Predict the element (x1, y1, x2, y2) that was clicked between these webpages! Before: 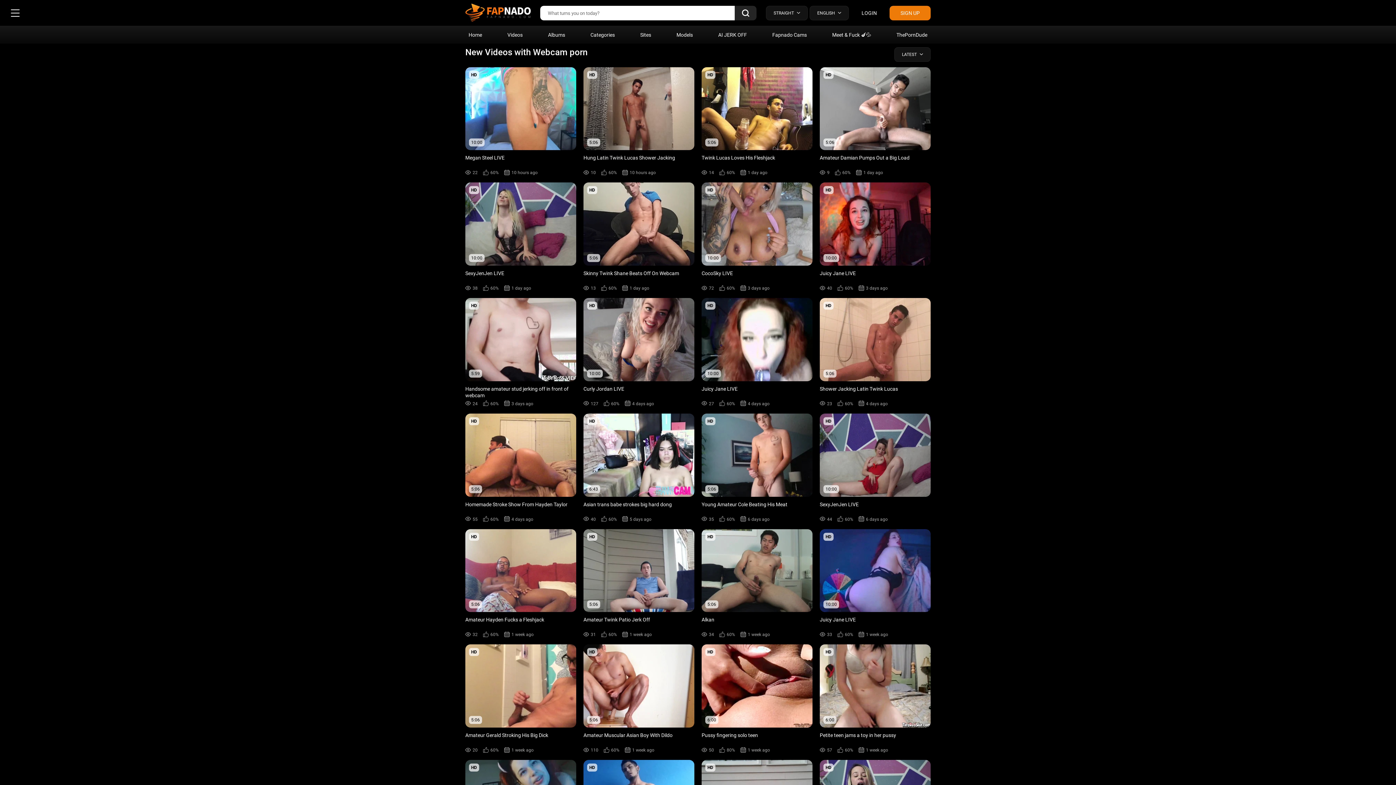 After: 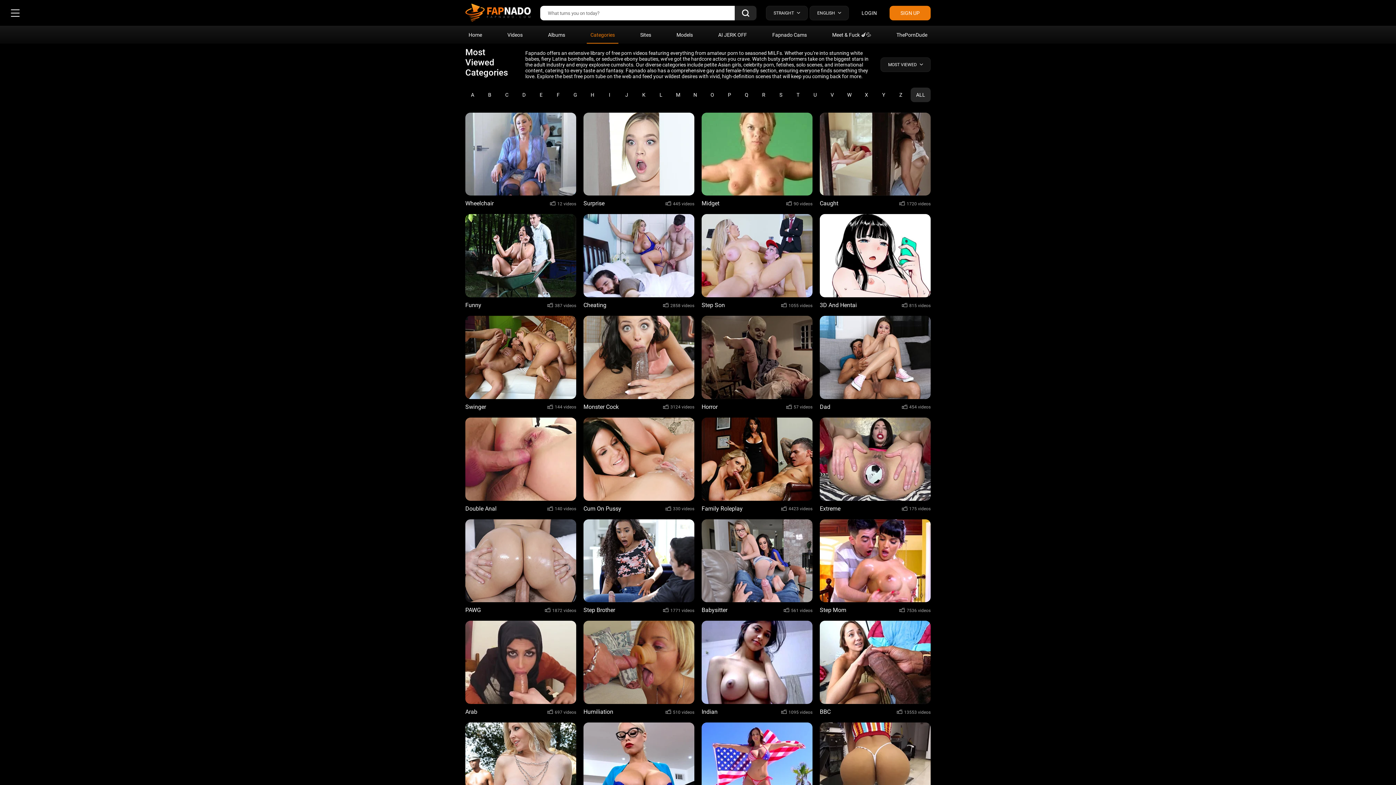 Action: bbox: (587, 26, 618, 43) label: Categories